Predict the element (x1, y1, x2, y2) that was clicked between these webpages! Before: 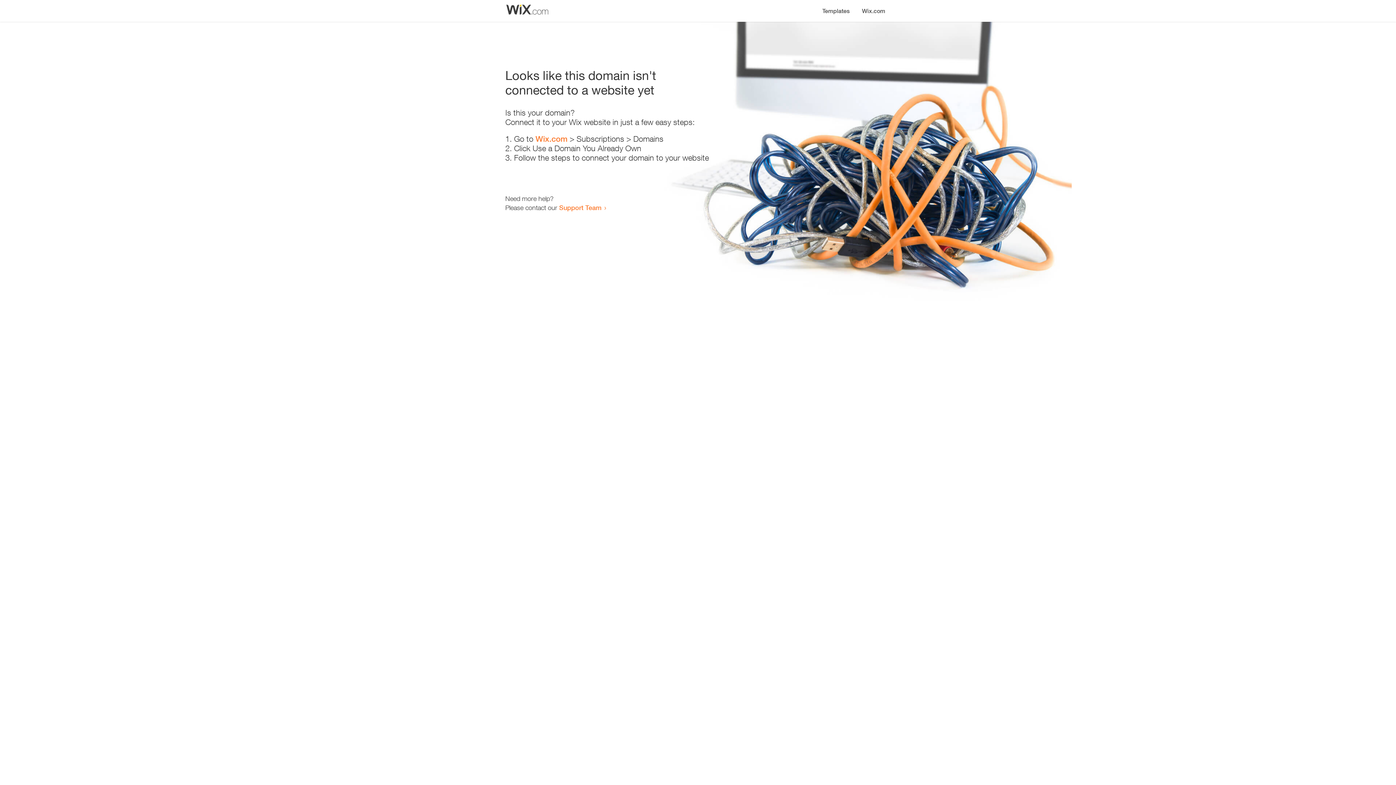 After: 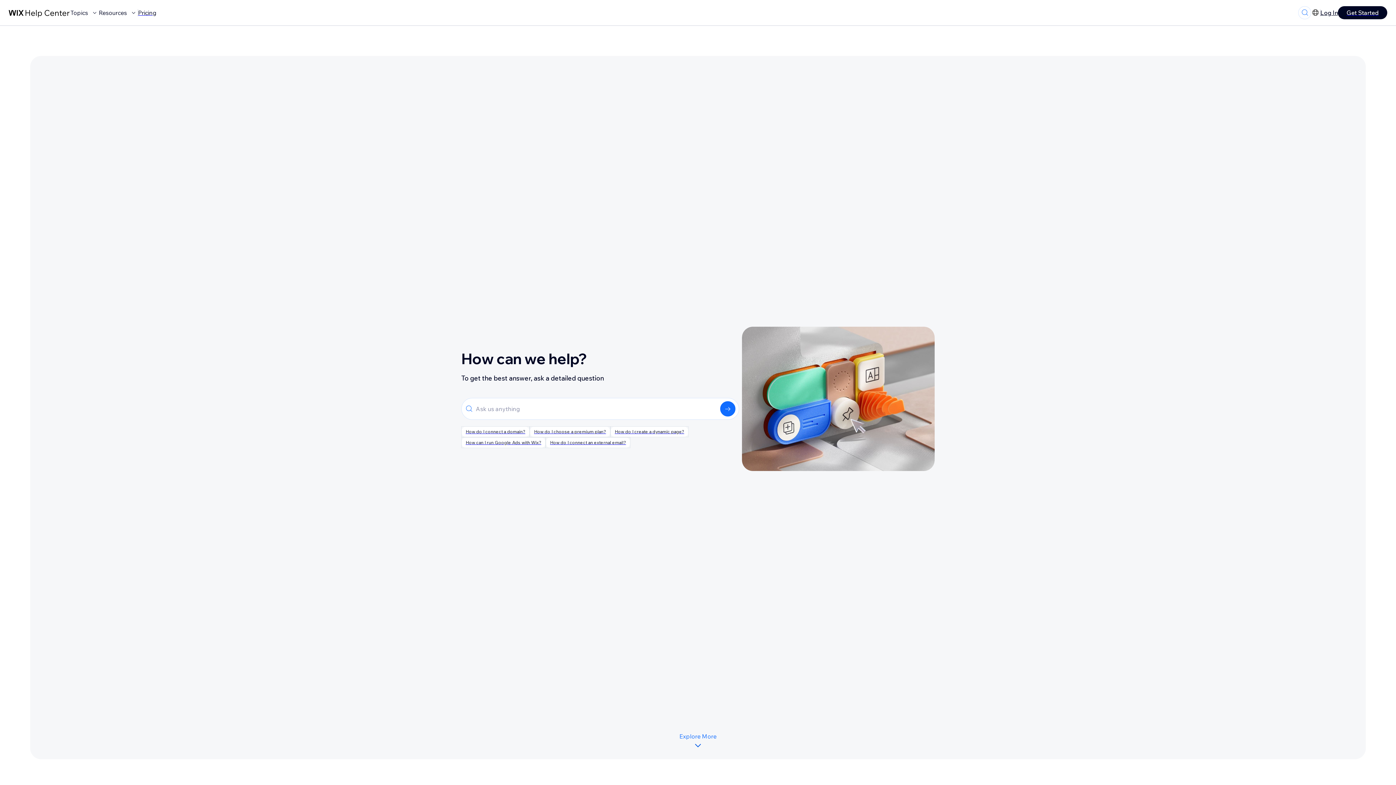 Action: bbox: (559, 203, 601, 211) label: Support Team